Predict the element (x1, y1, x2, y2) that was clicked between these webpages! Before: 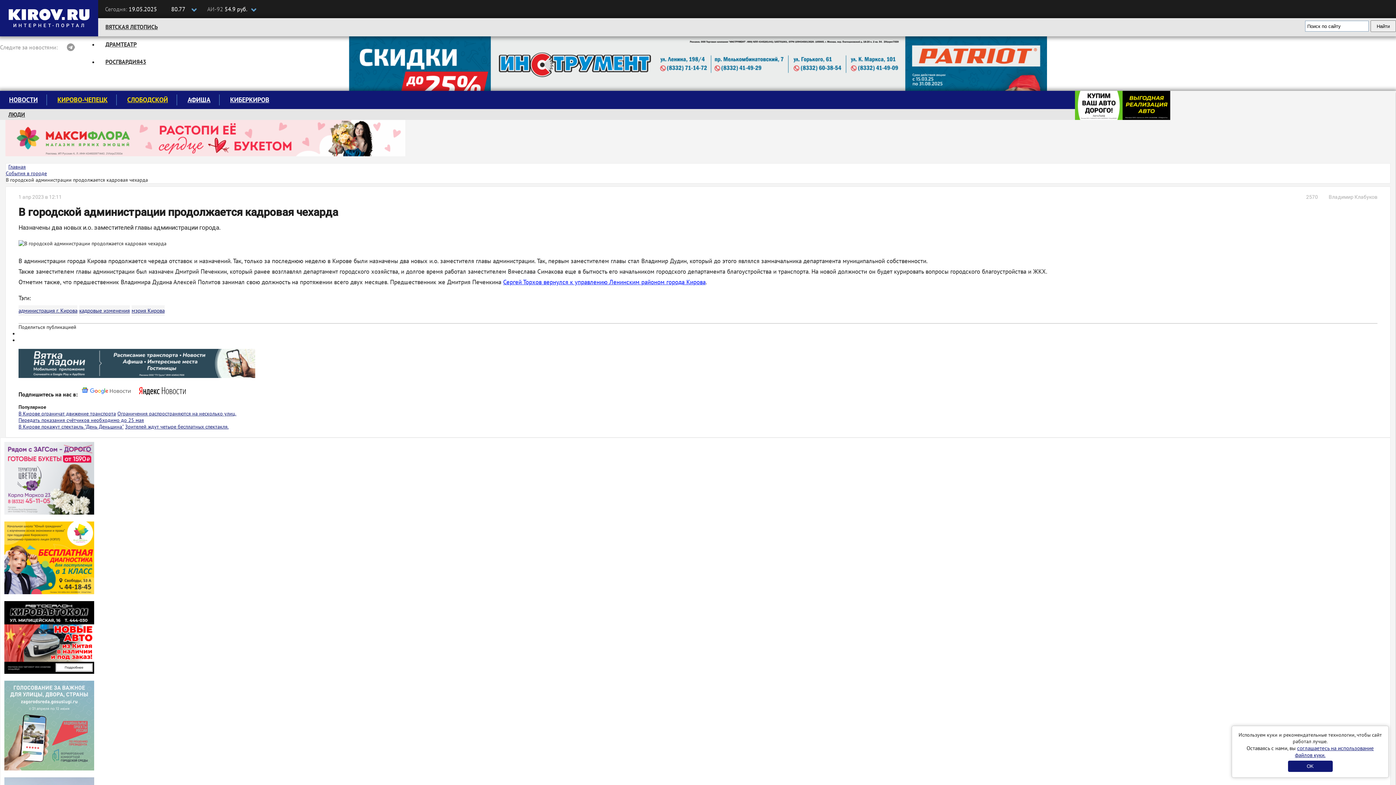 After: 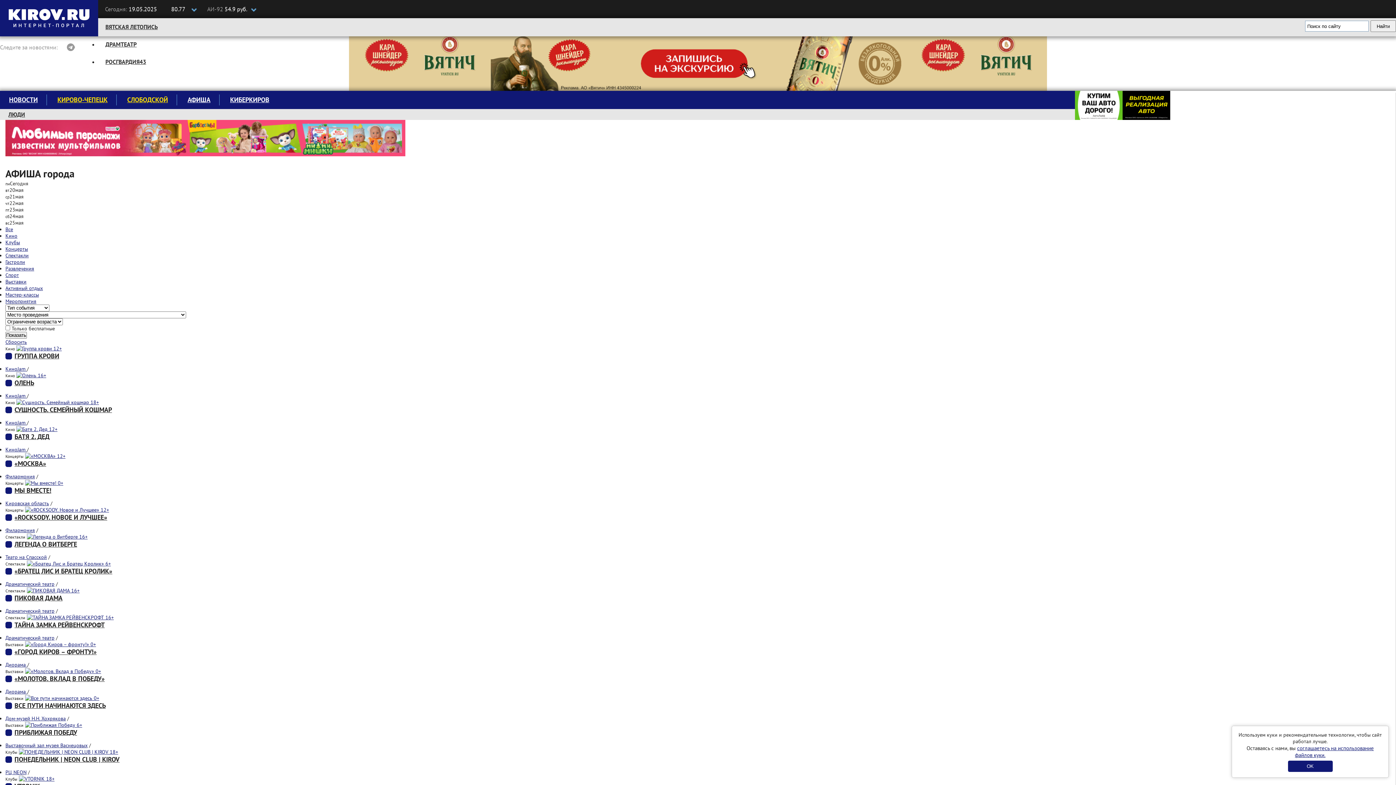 Action: label: АФИША bbox: (178, 95, 219, 104)